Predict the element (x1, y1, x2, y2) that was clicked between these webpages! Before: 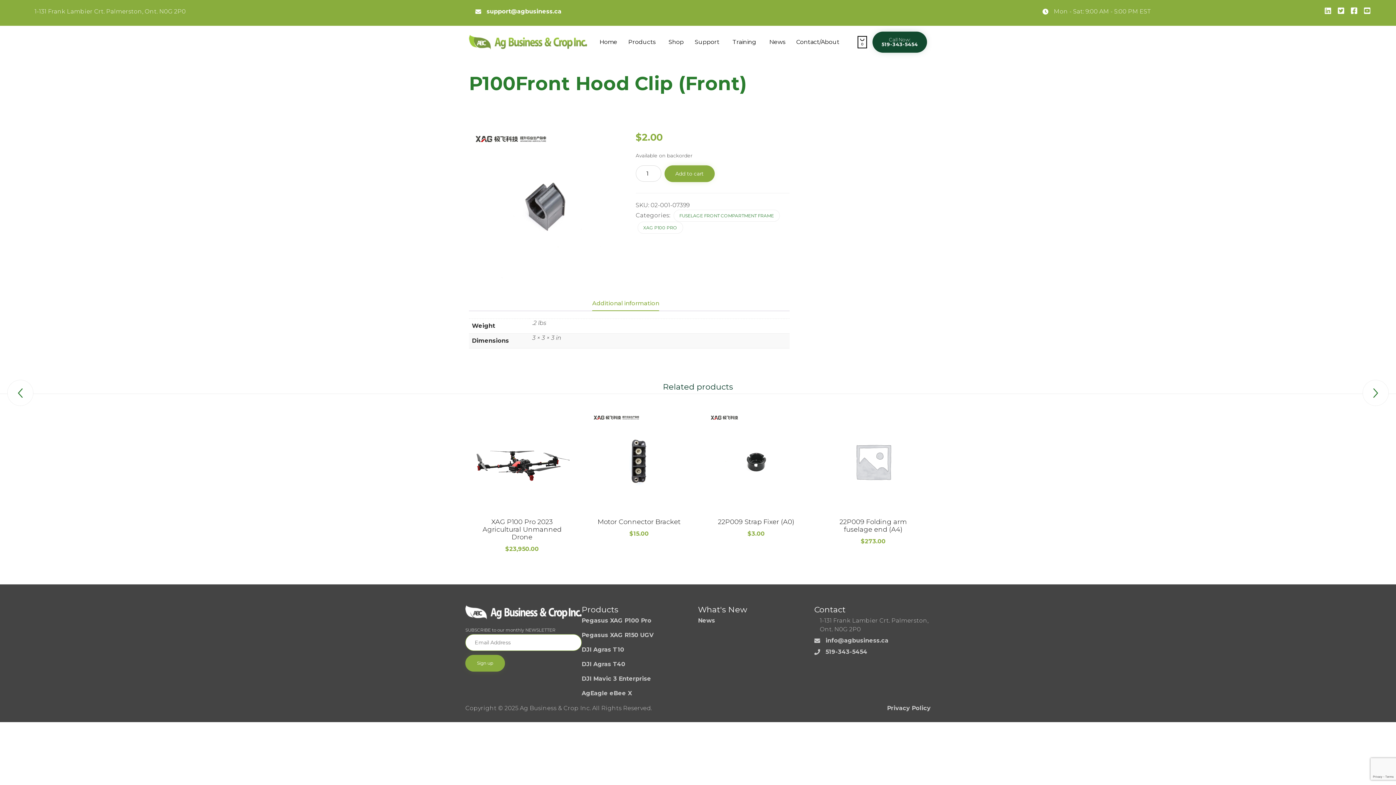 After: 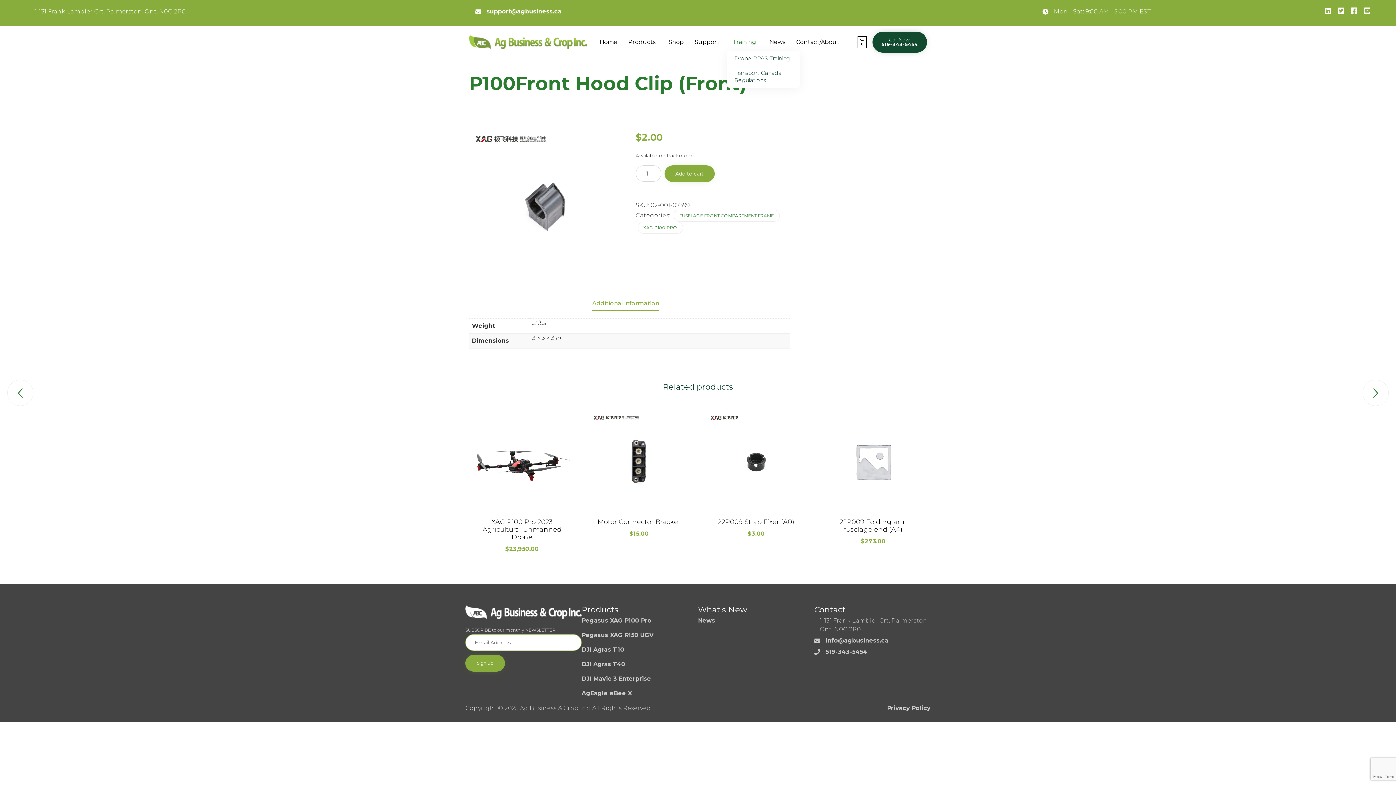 Action: label: Training bbox: (727, 33, 764, 51)